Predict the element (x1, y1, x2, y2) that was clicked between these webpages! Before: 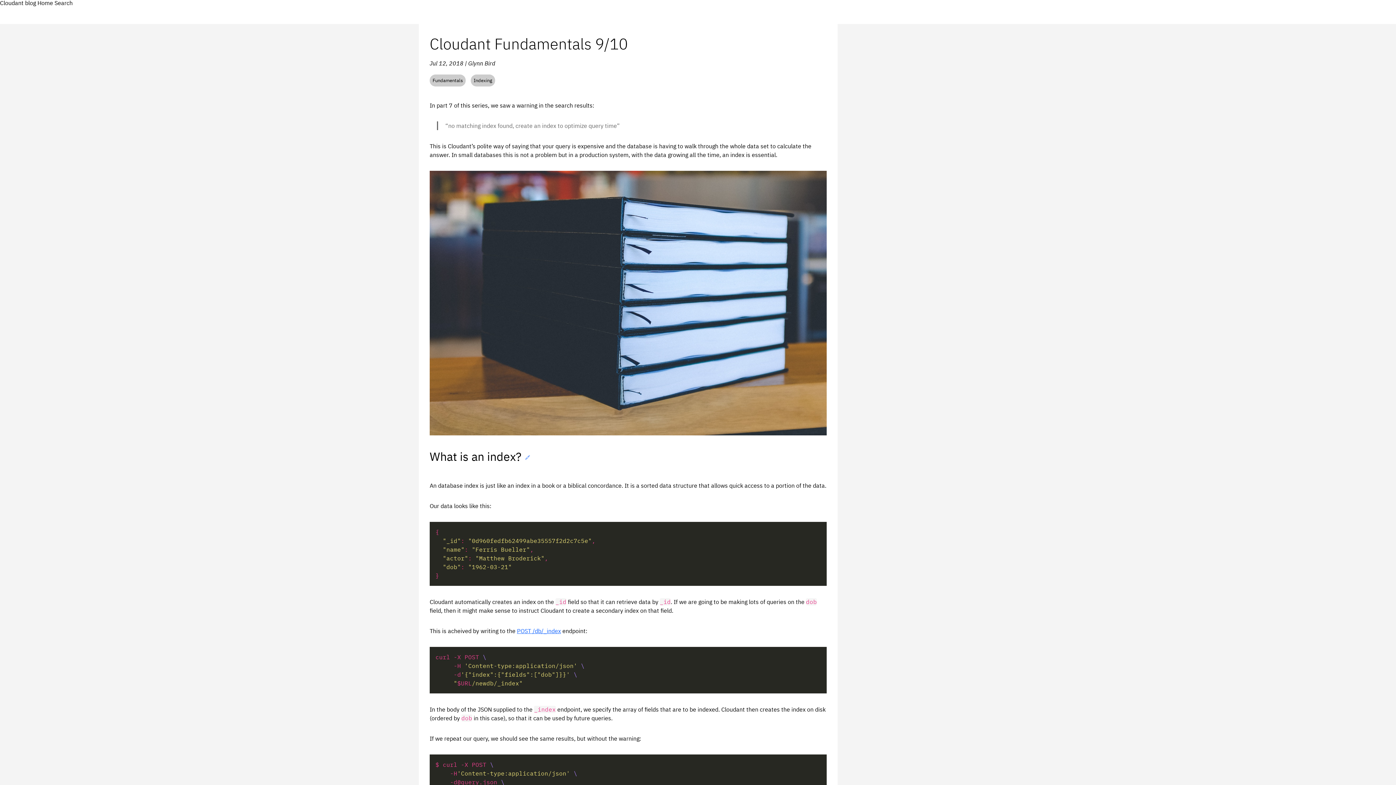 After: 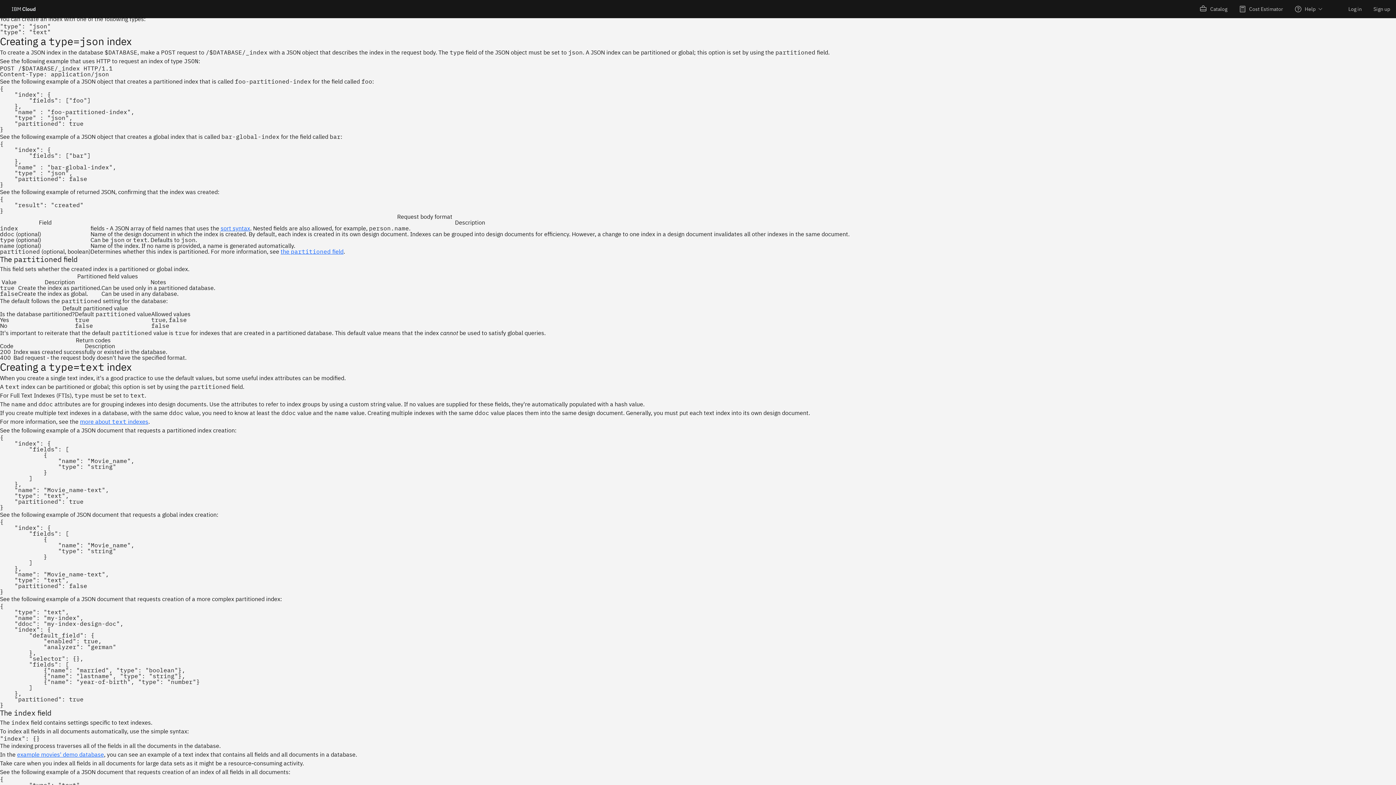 Action: label: POST /db/_index bbox: (517, 627, 561, 634)